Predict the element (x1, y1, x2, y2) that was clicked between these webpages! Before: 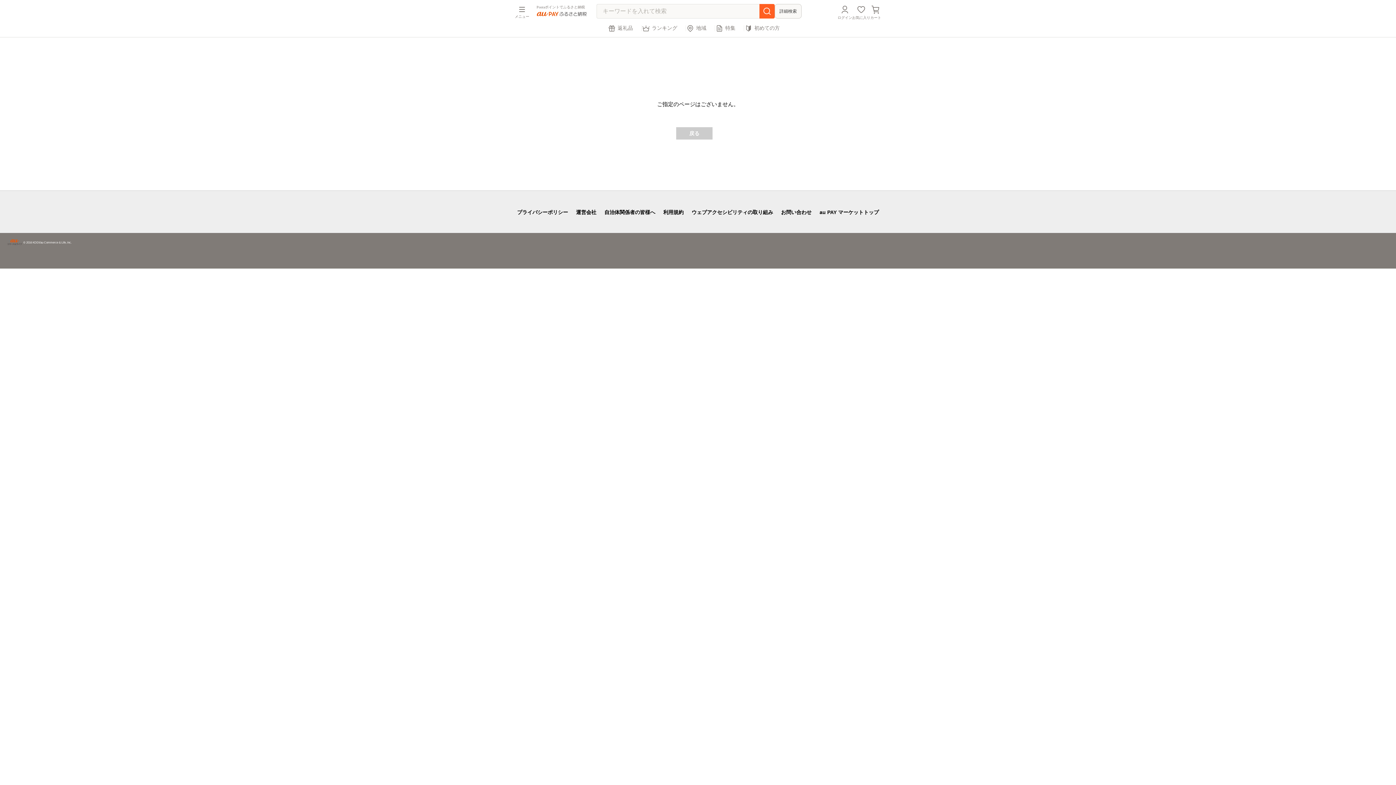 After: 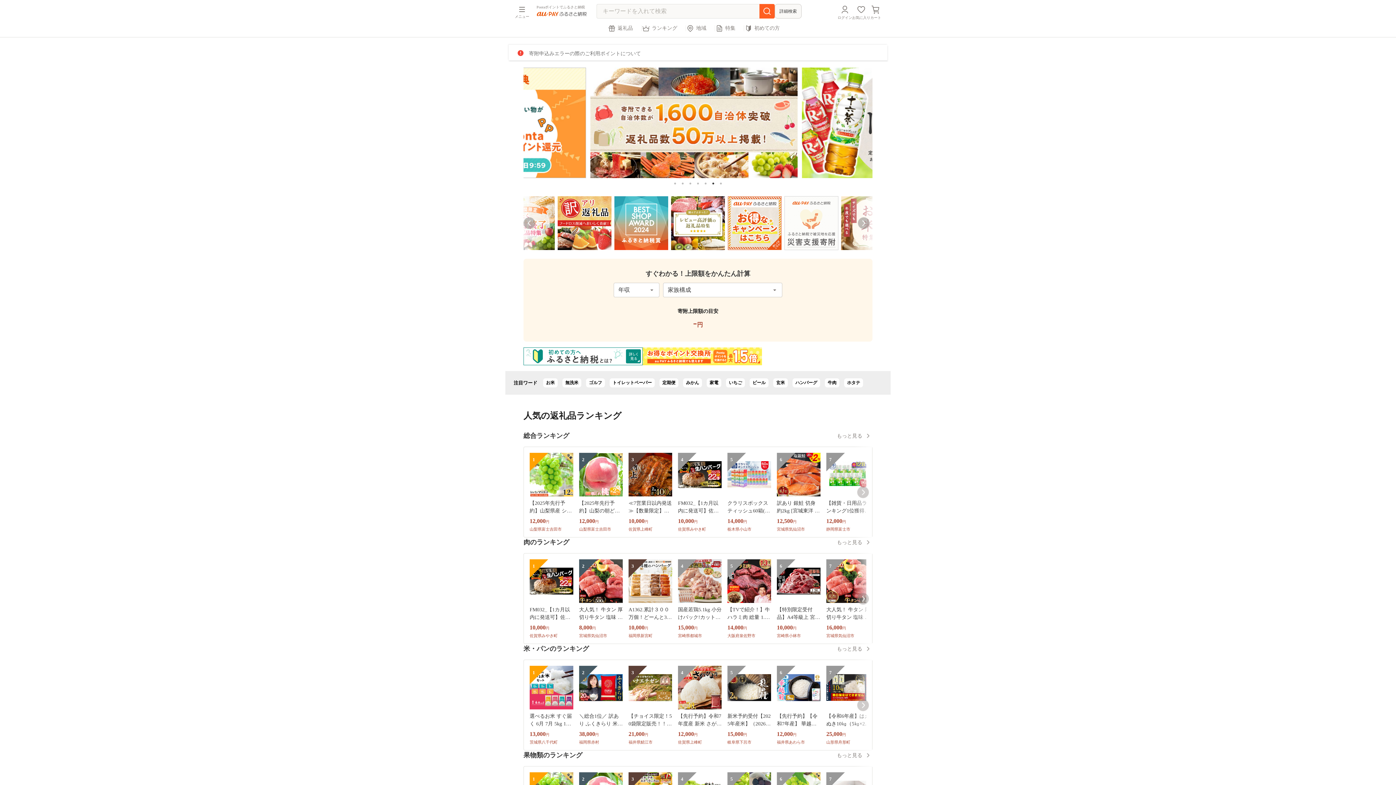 Action: bbox: (535, 12, 588, 18)